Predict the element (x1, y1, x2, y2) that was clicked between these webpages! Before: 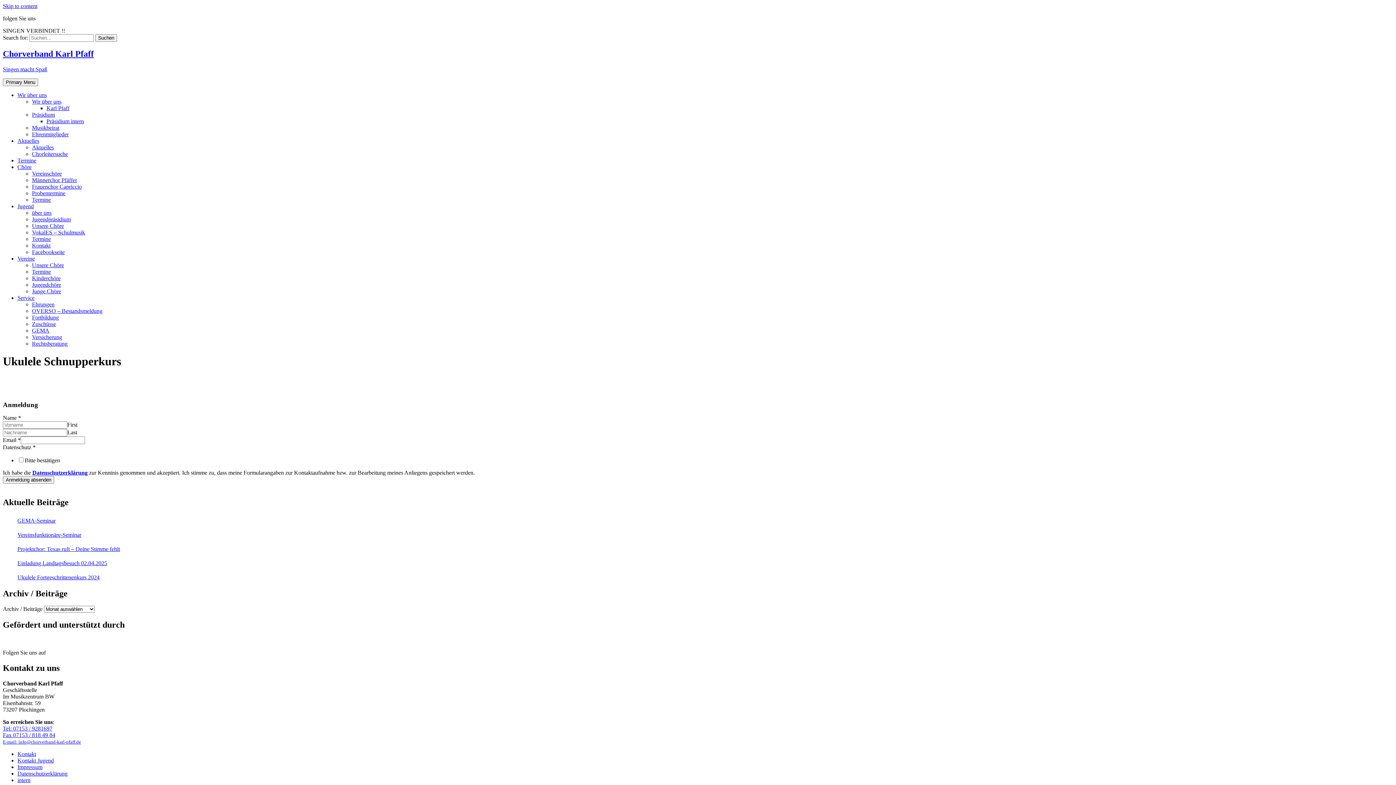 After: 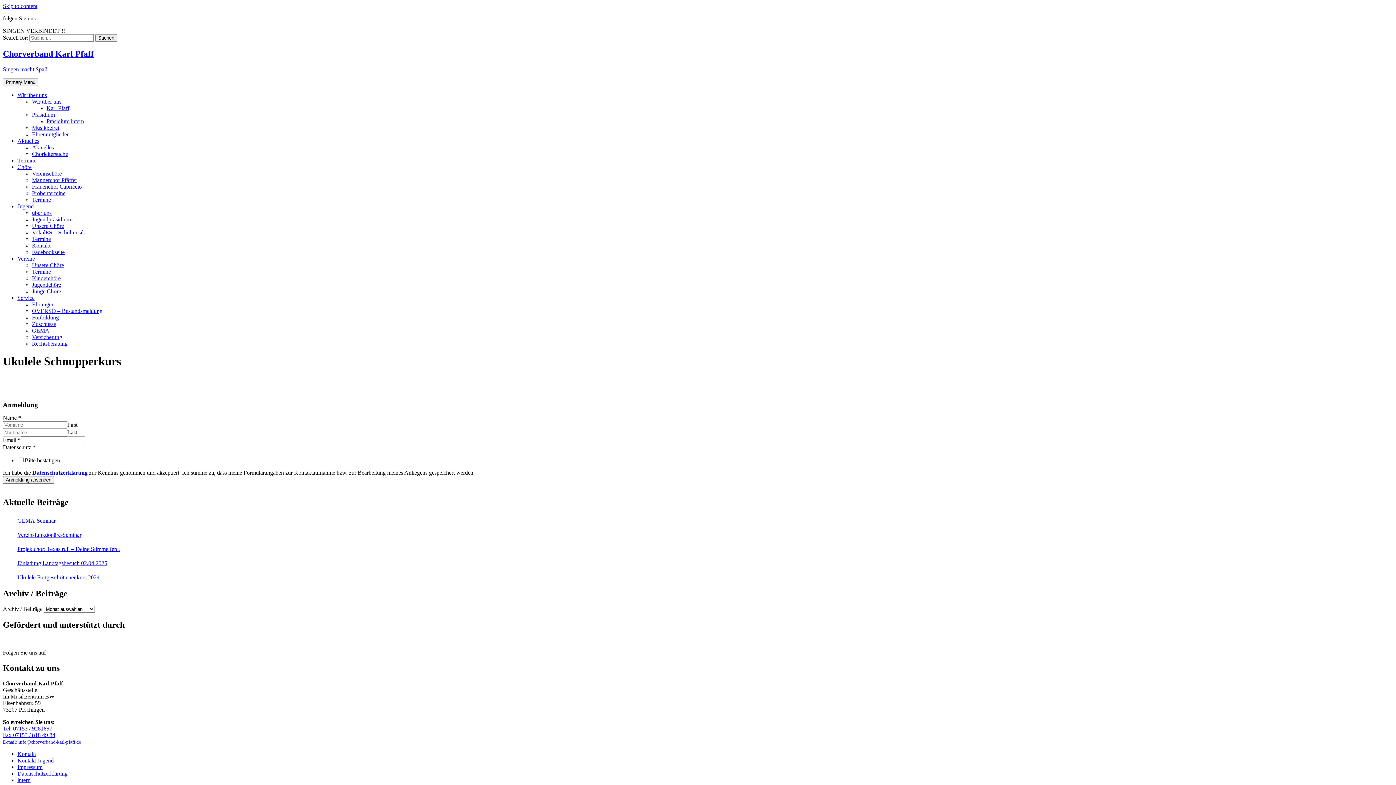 Action: label: Datenschutzerklärung bbox: (32, 469, 87, 475)